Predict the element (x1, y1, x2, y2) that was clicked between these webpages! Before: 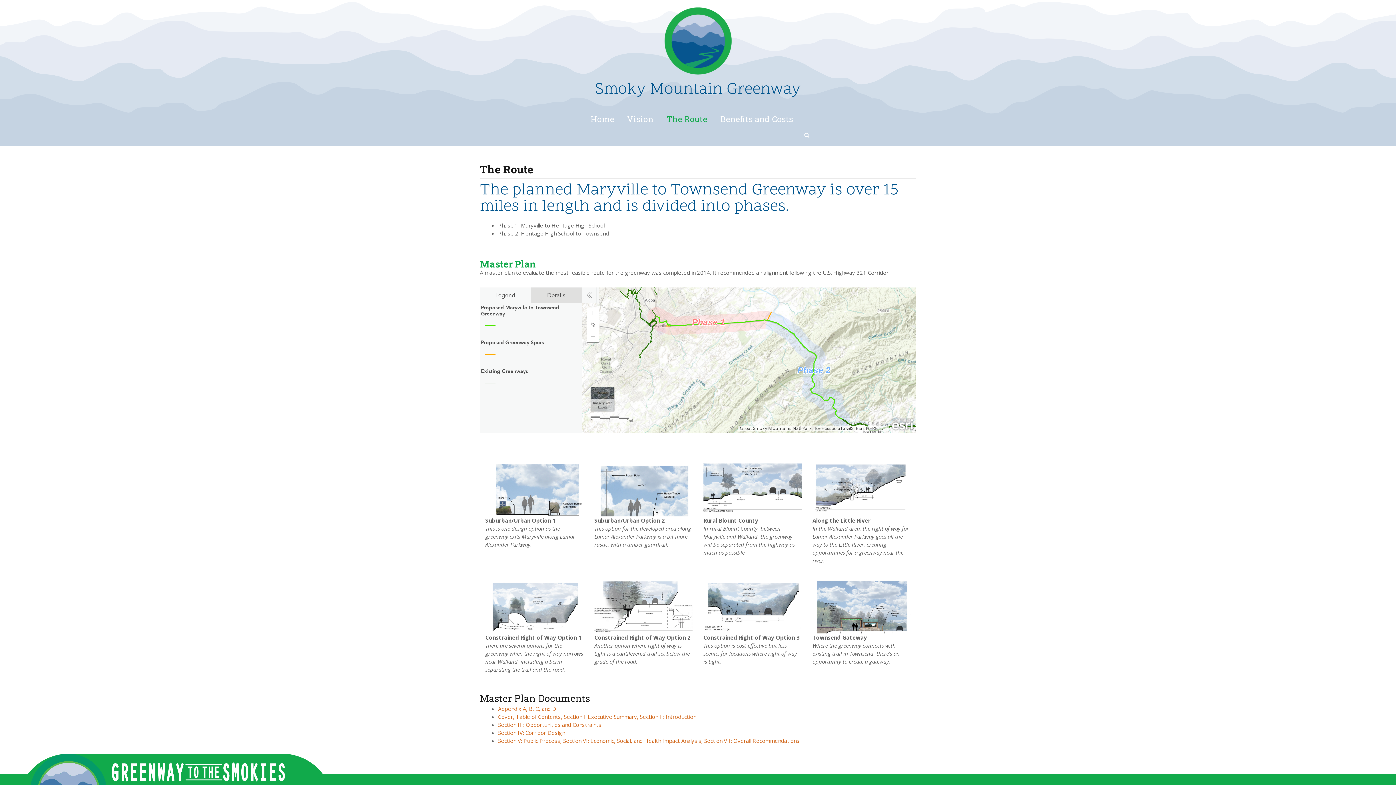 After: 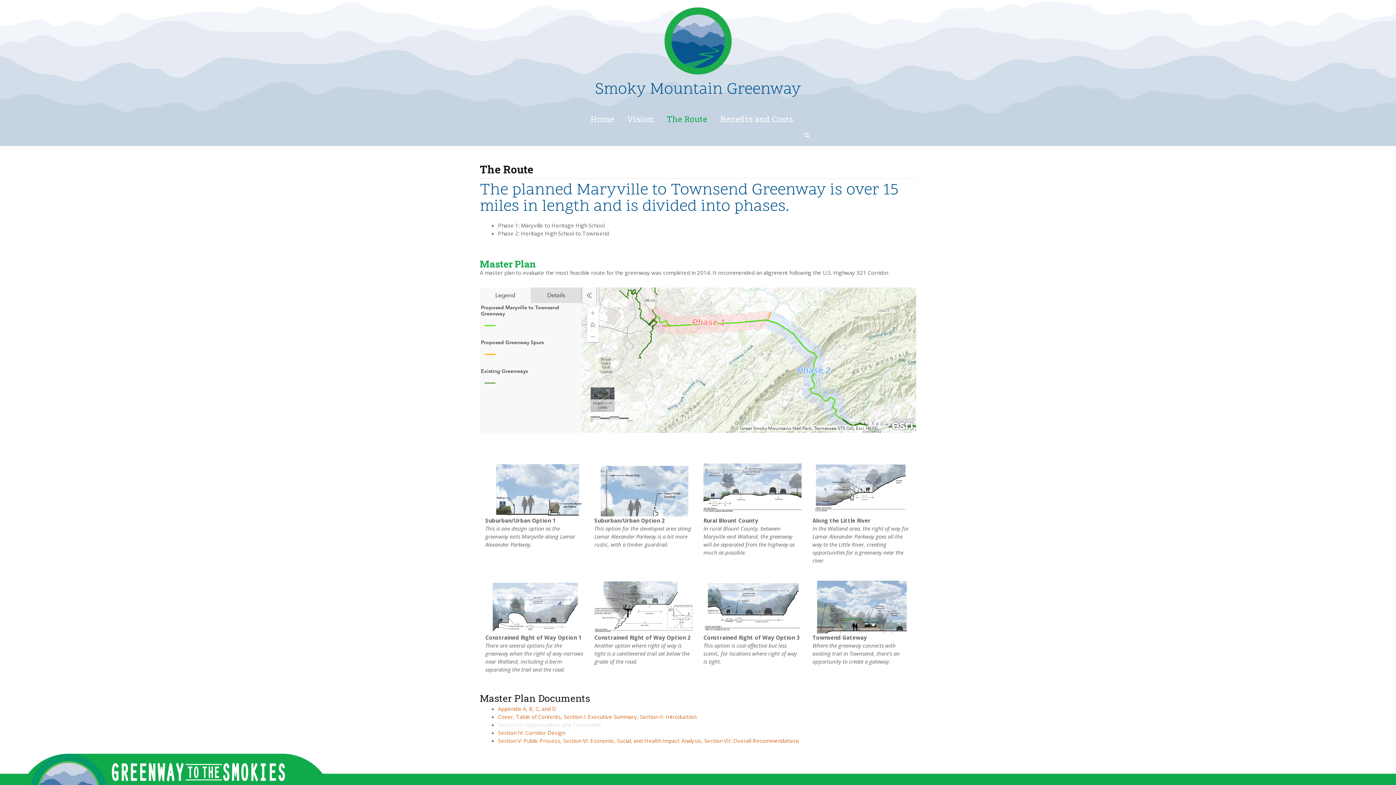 Action: bbox: (498, 721, 601, 728) label: Section III: Opportunities and Constraints